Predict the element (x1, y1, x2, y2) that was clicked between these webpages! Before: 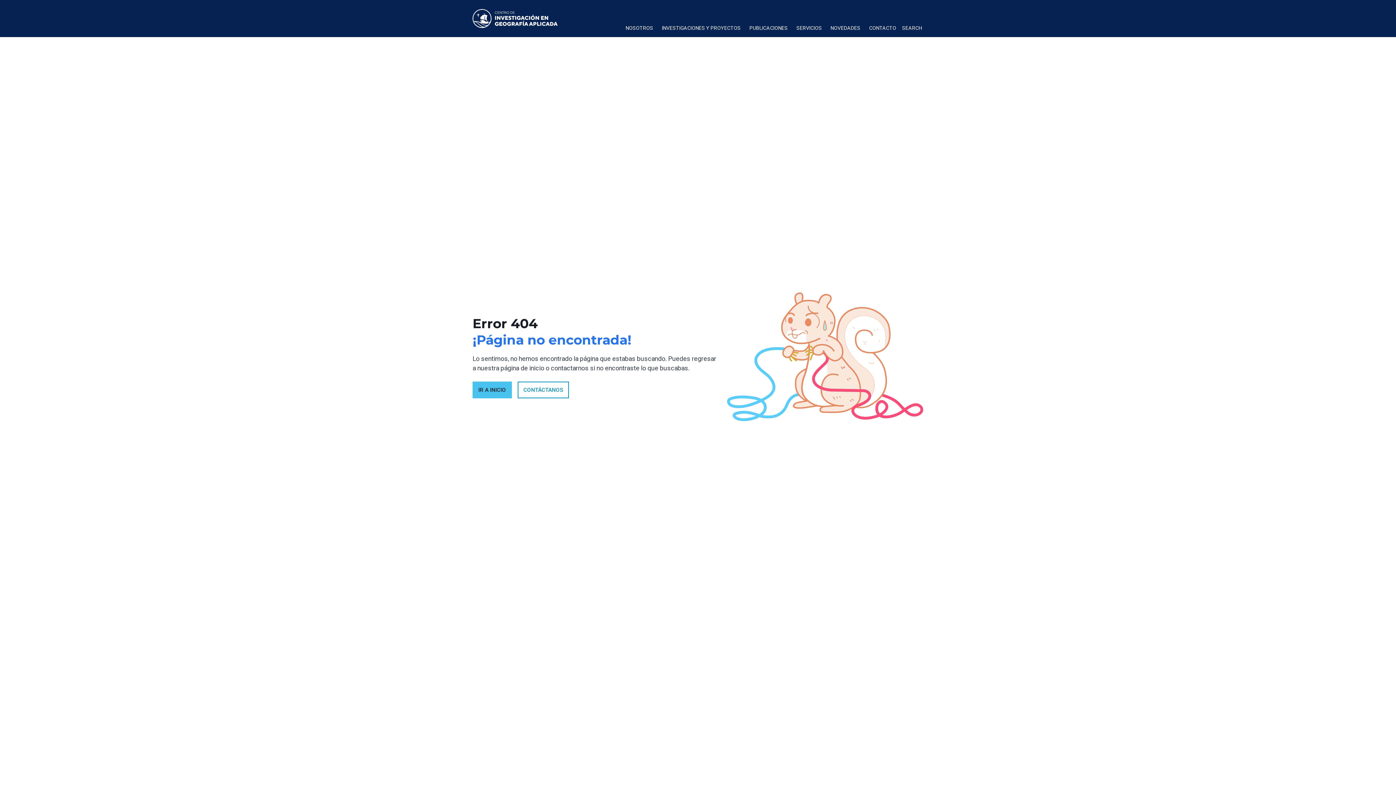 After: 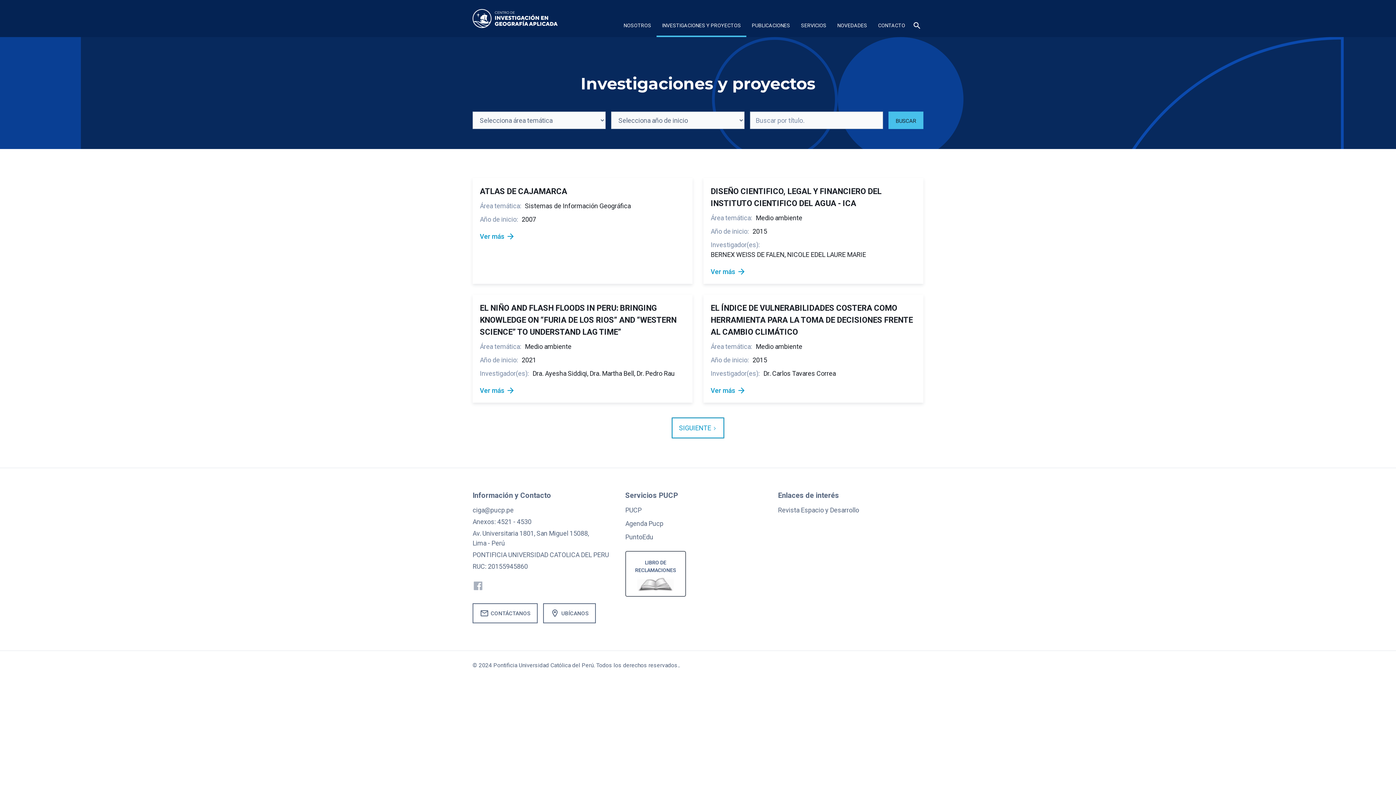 Action: label: INVESTIGACIONES Y PROYECTOS bbox: (657, 20, 745, 37)